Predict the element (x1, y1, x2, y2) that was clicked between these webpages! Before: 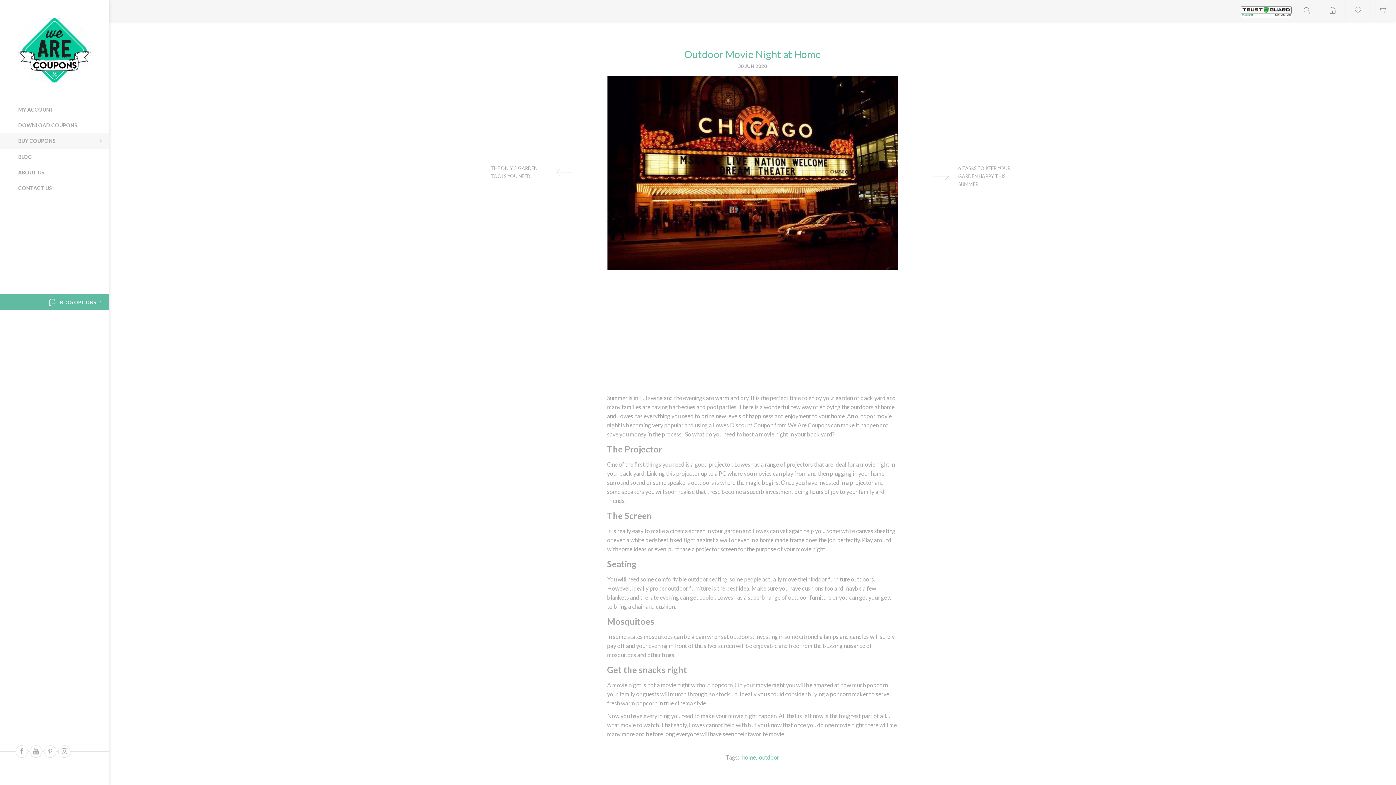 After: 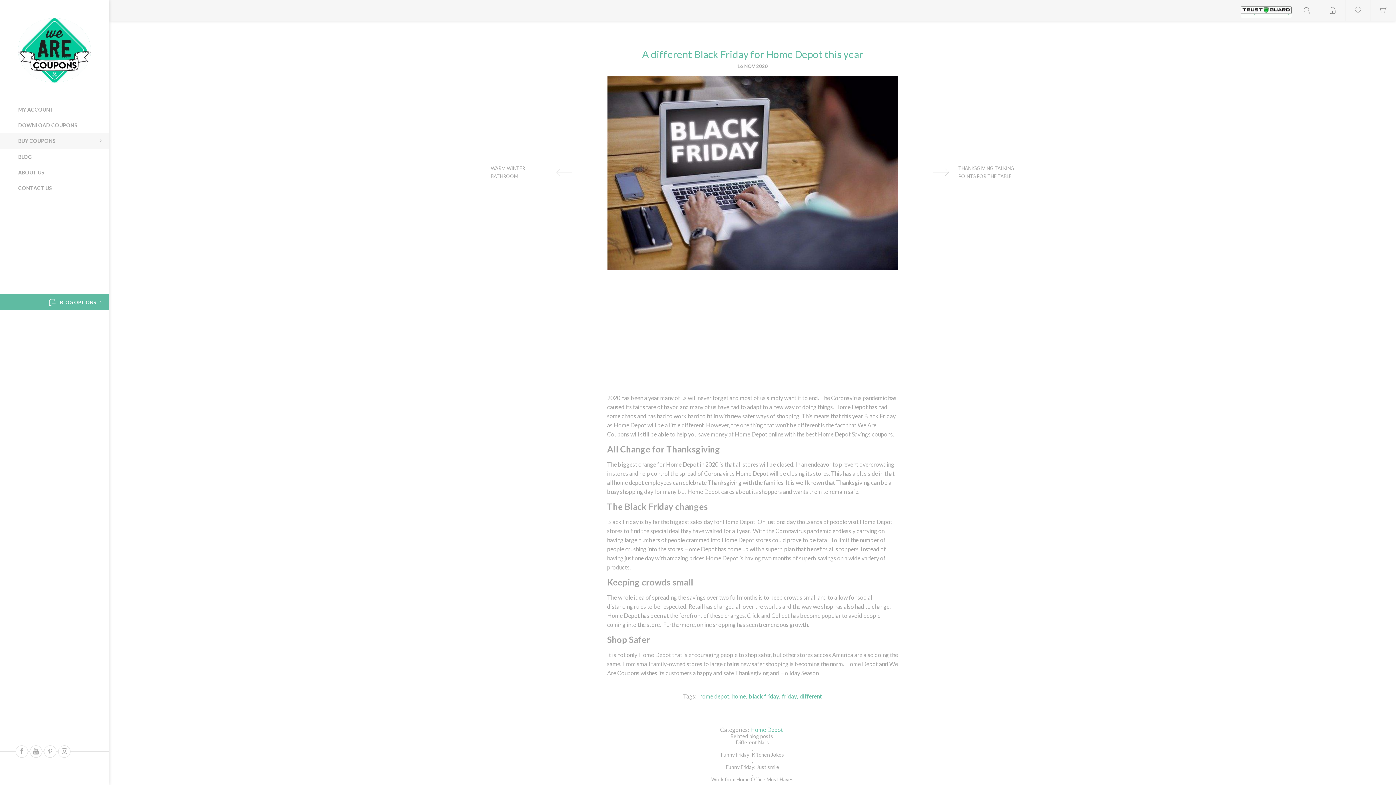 Action: bbox: (697, 695, 808, 701) label: A different Black Friday for Home Depot this year